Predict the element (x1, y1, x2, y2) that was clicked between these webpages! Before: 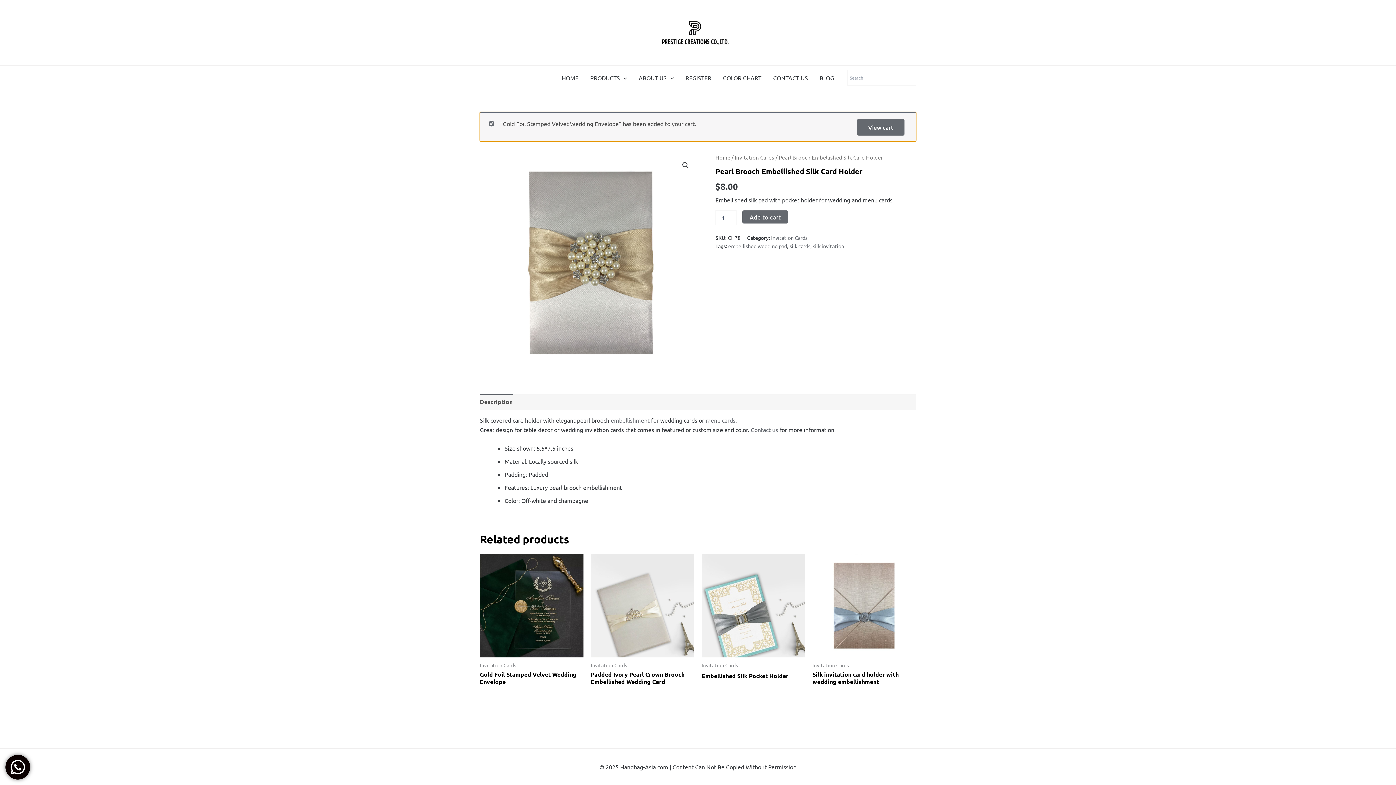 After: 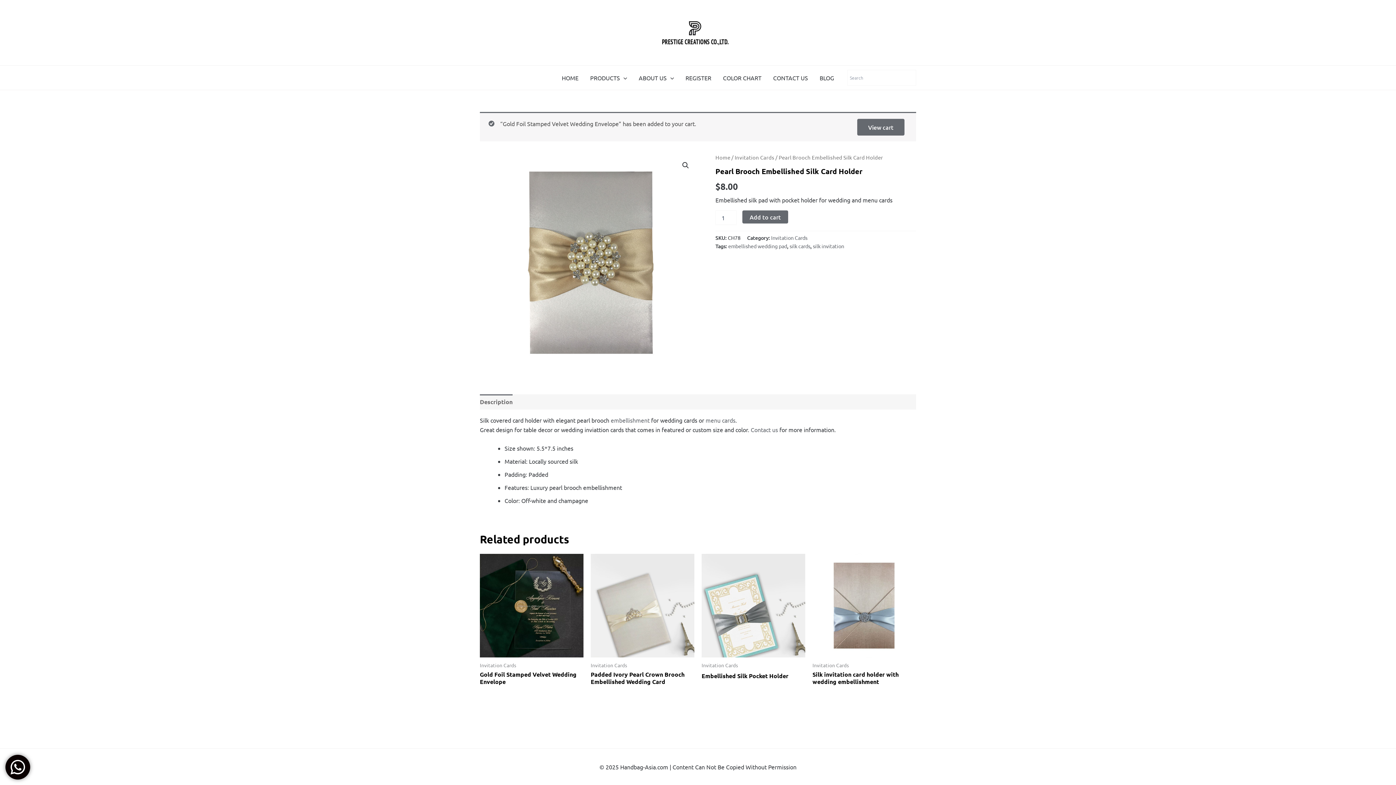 Action: bbox: (480, 394, 512, 409) label: Description